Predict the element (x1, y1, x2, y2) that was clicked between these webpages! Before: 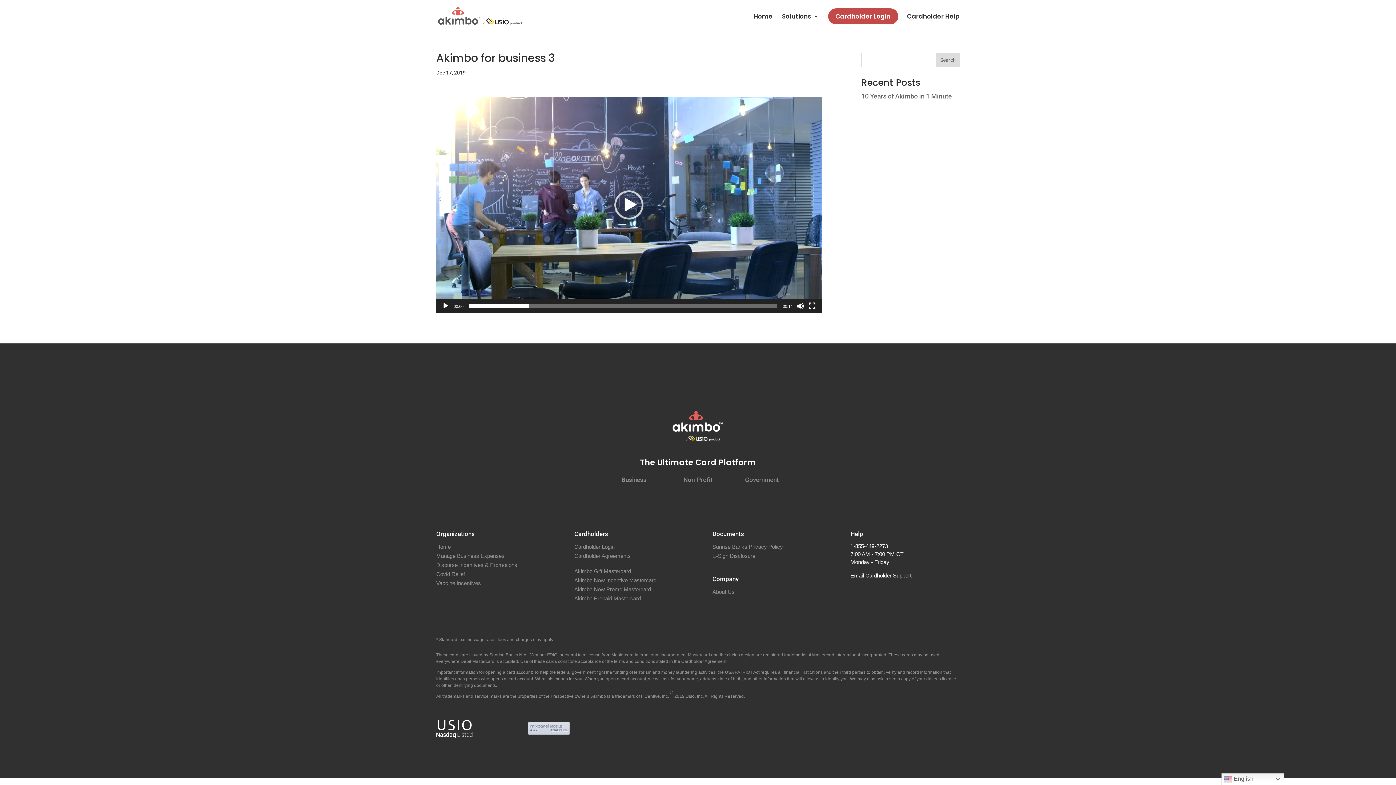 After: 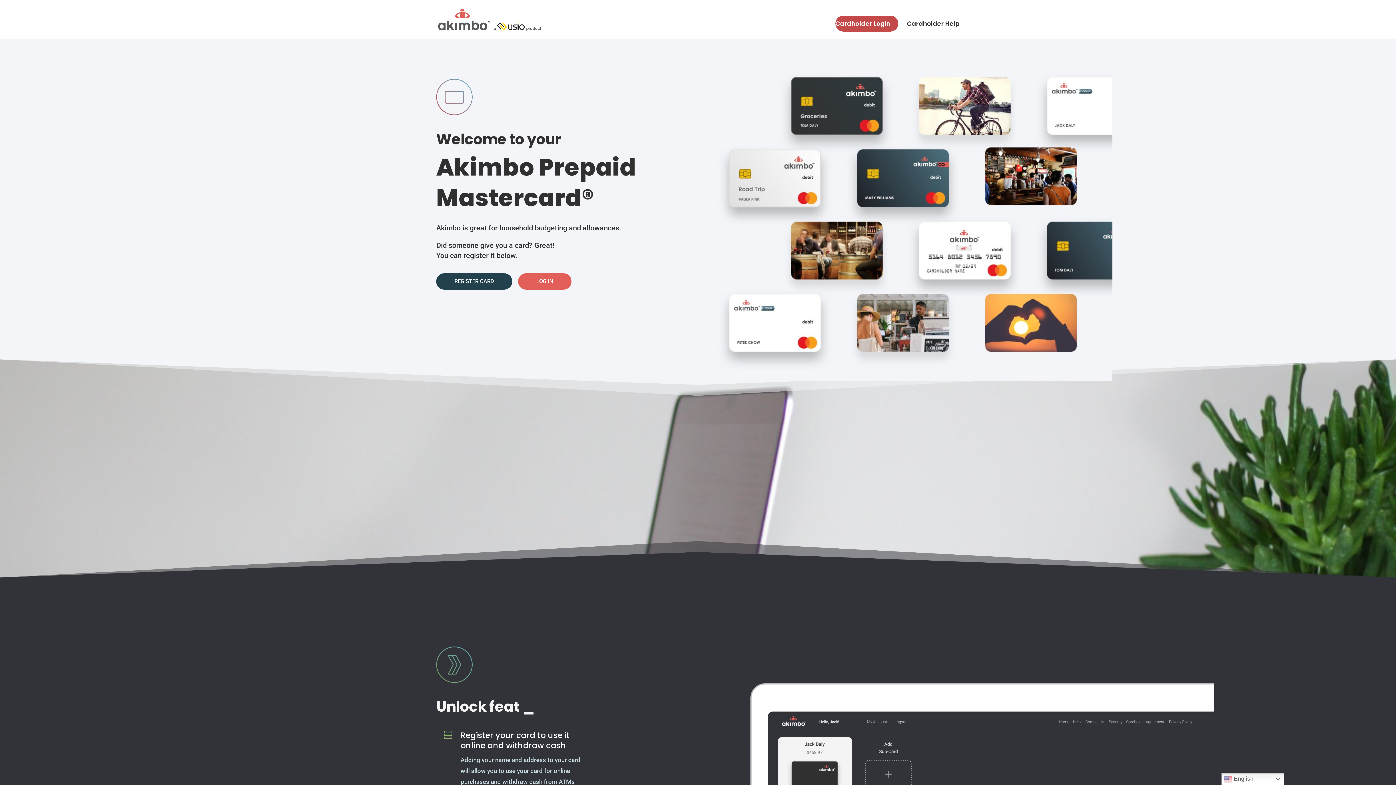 Action: bbox: (574, 595, 641, 601) label: Akimbo Prepaid Mastercard